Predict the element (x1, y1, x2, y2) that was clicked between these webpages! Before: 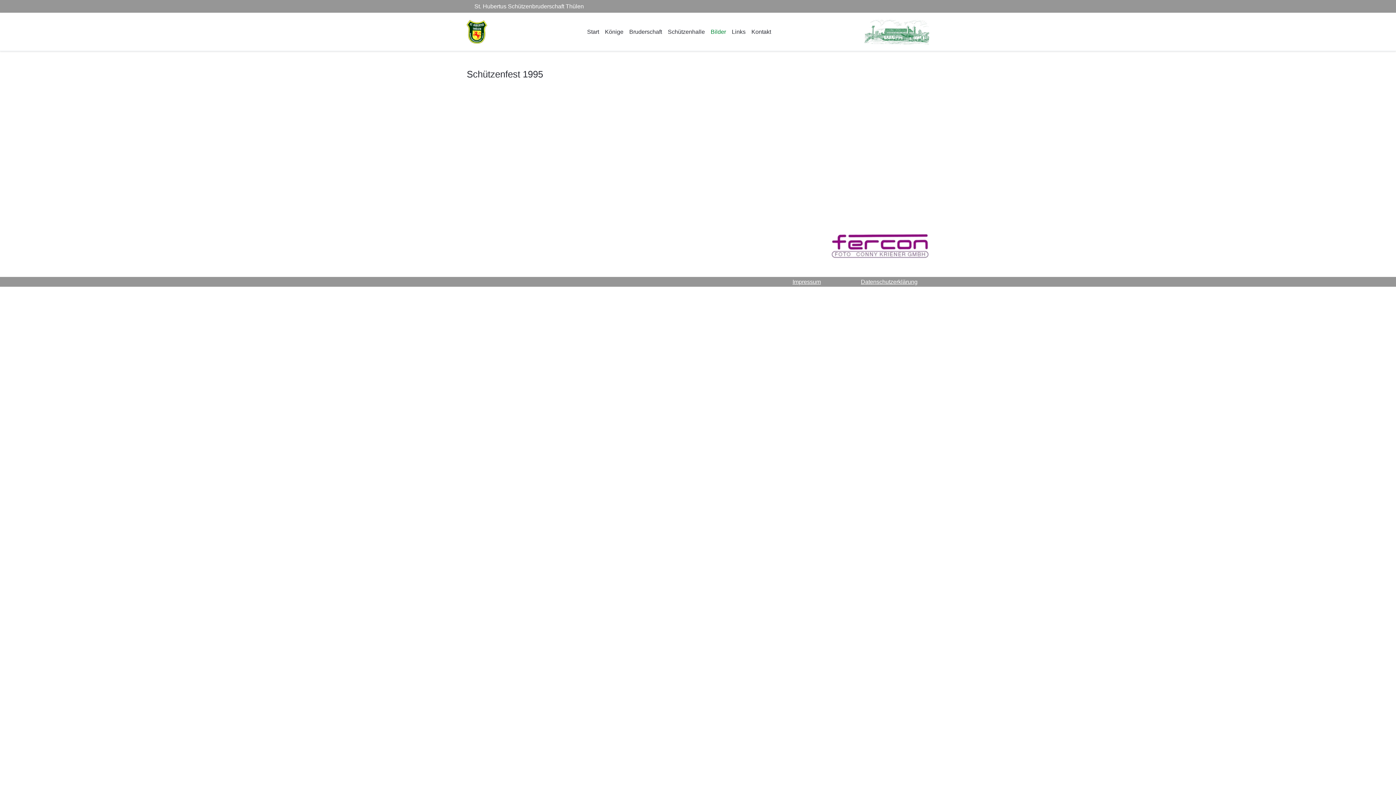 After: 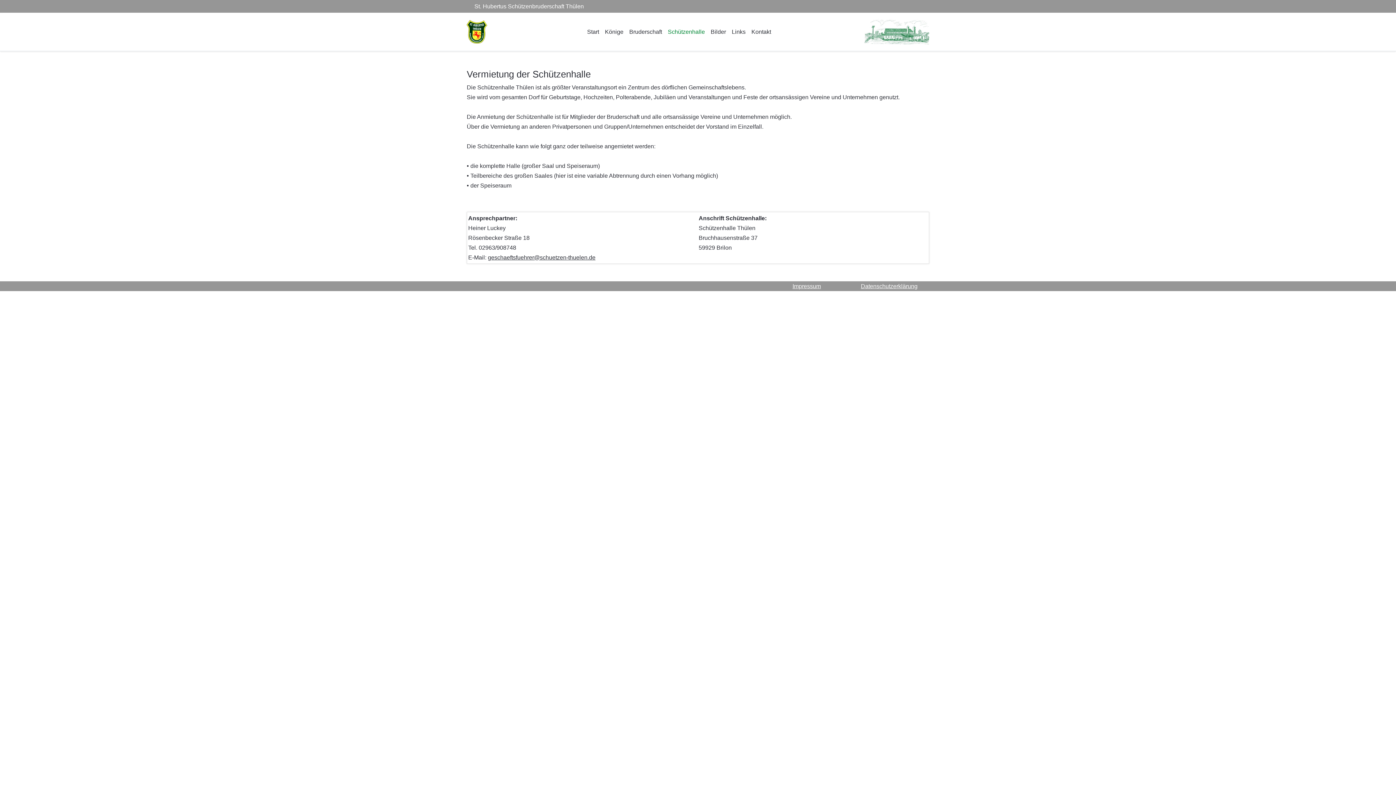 Action: bbox: (665, 23, 708, 39) label: Schützenhalle